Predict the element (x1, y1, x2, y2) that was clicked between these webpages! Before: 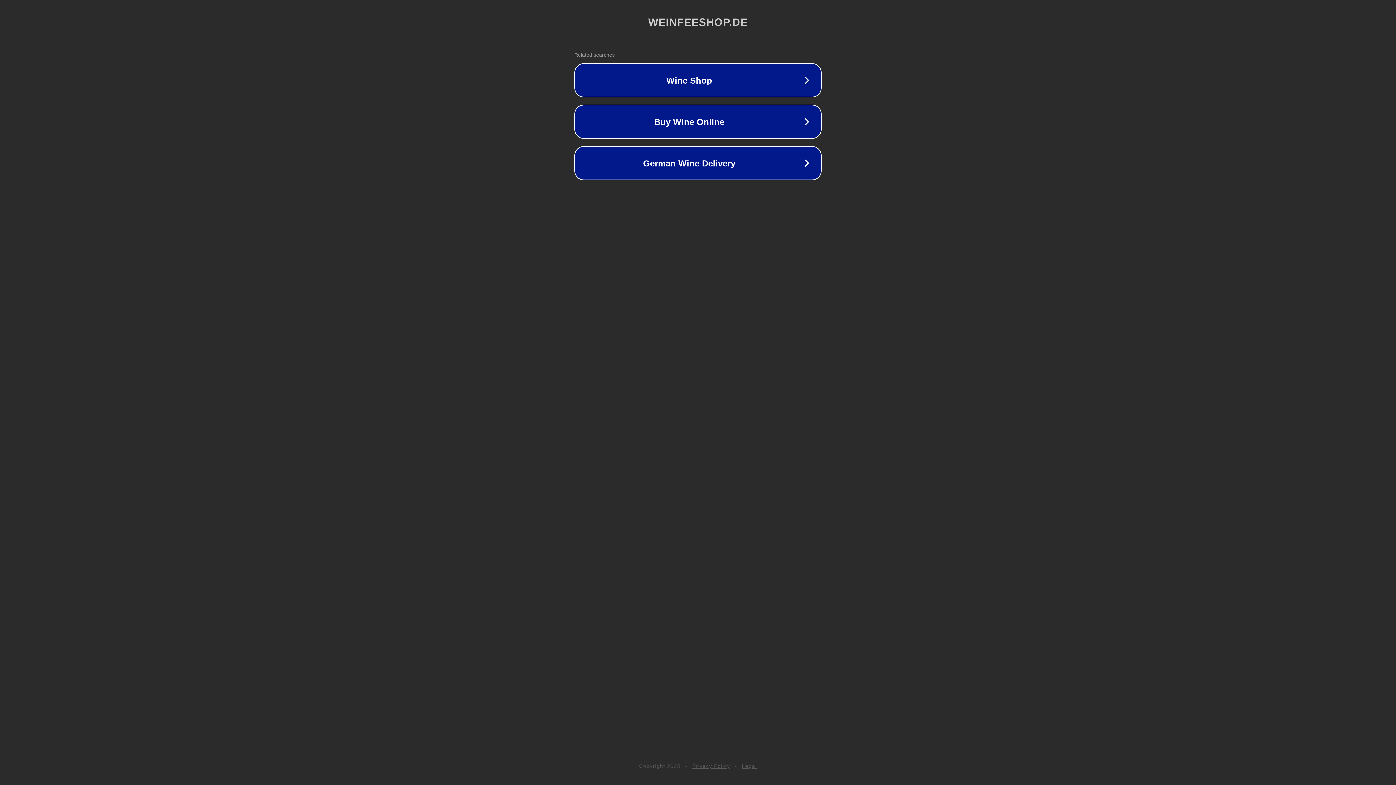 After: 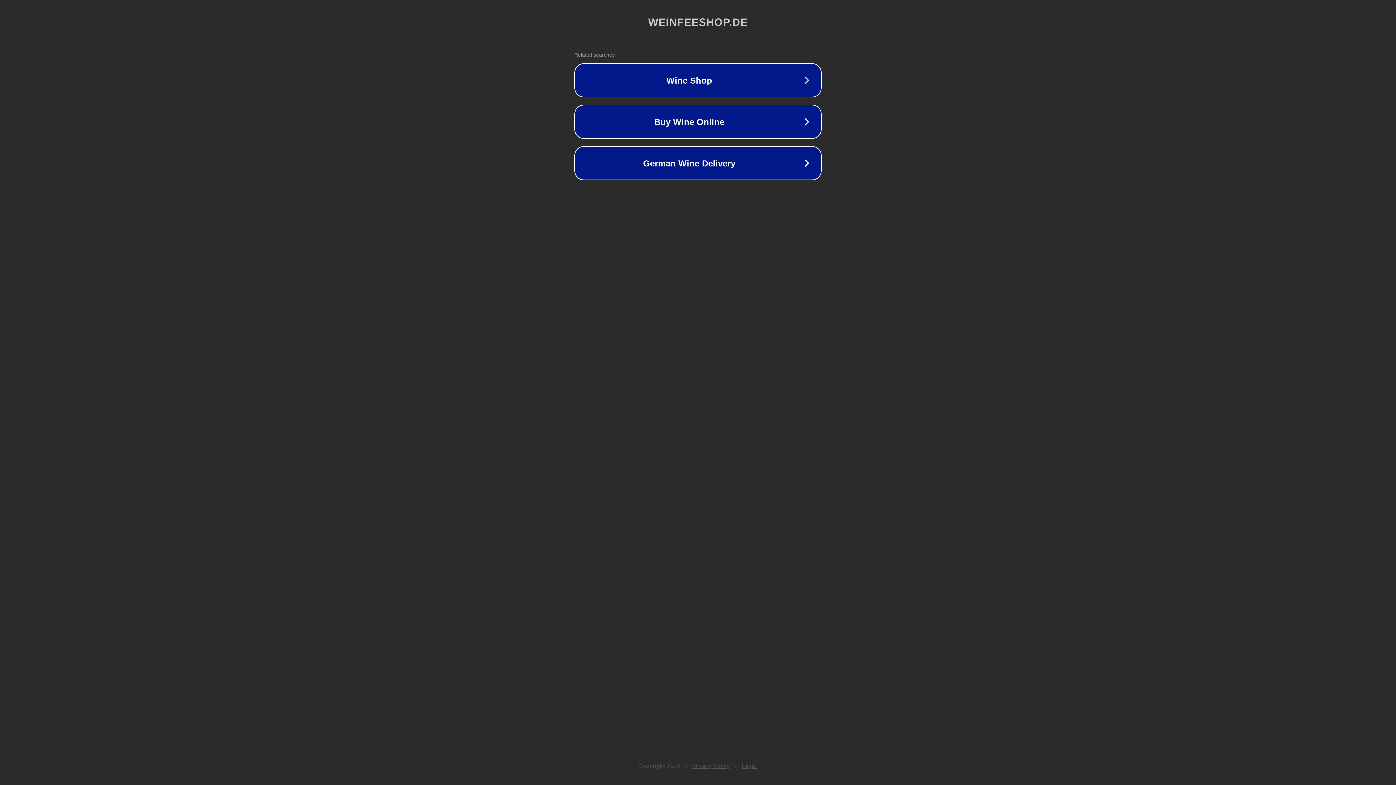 Action: label: Privacy Policy bbox: (692, 763, 730, 769)